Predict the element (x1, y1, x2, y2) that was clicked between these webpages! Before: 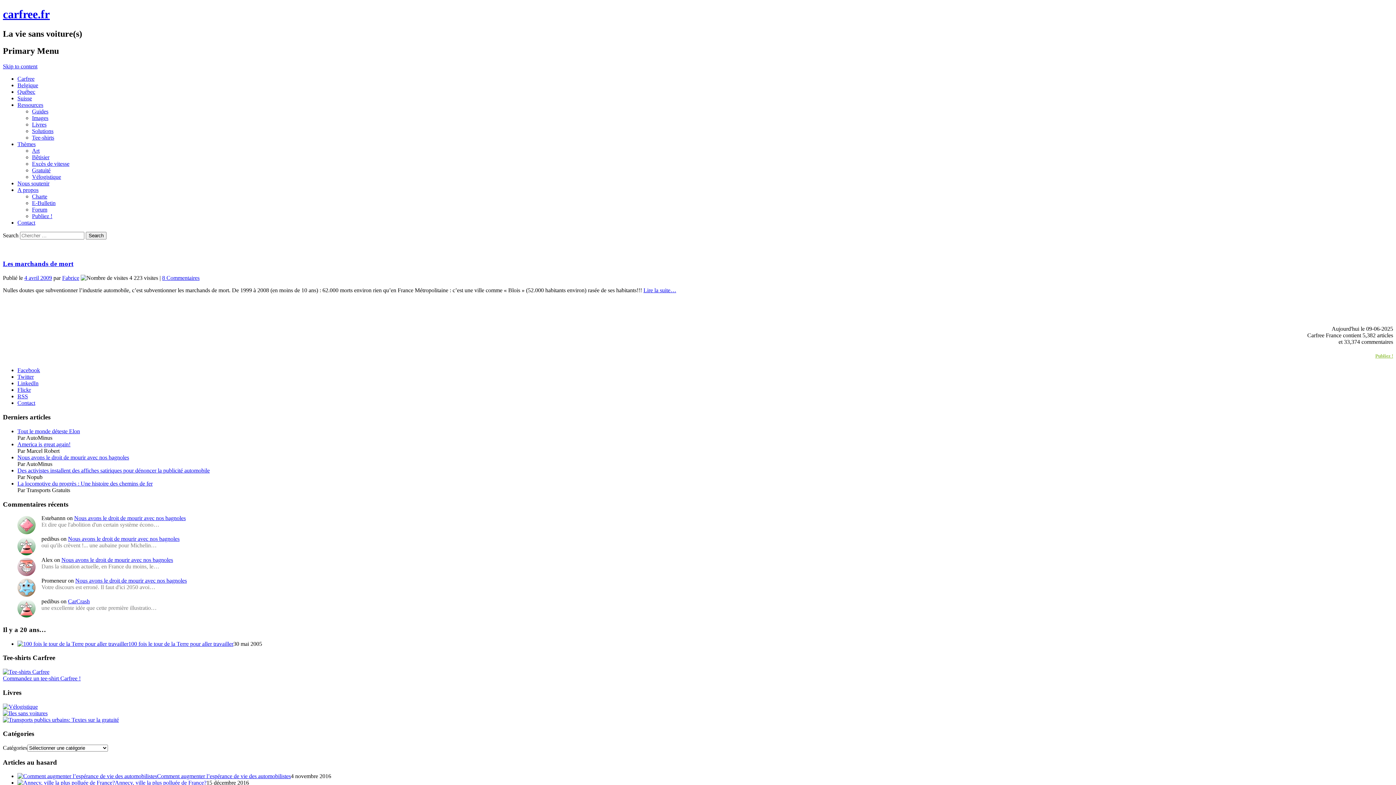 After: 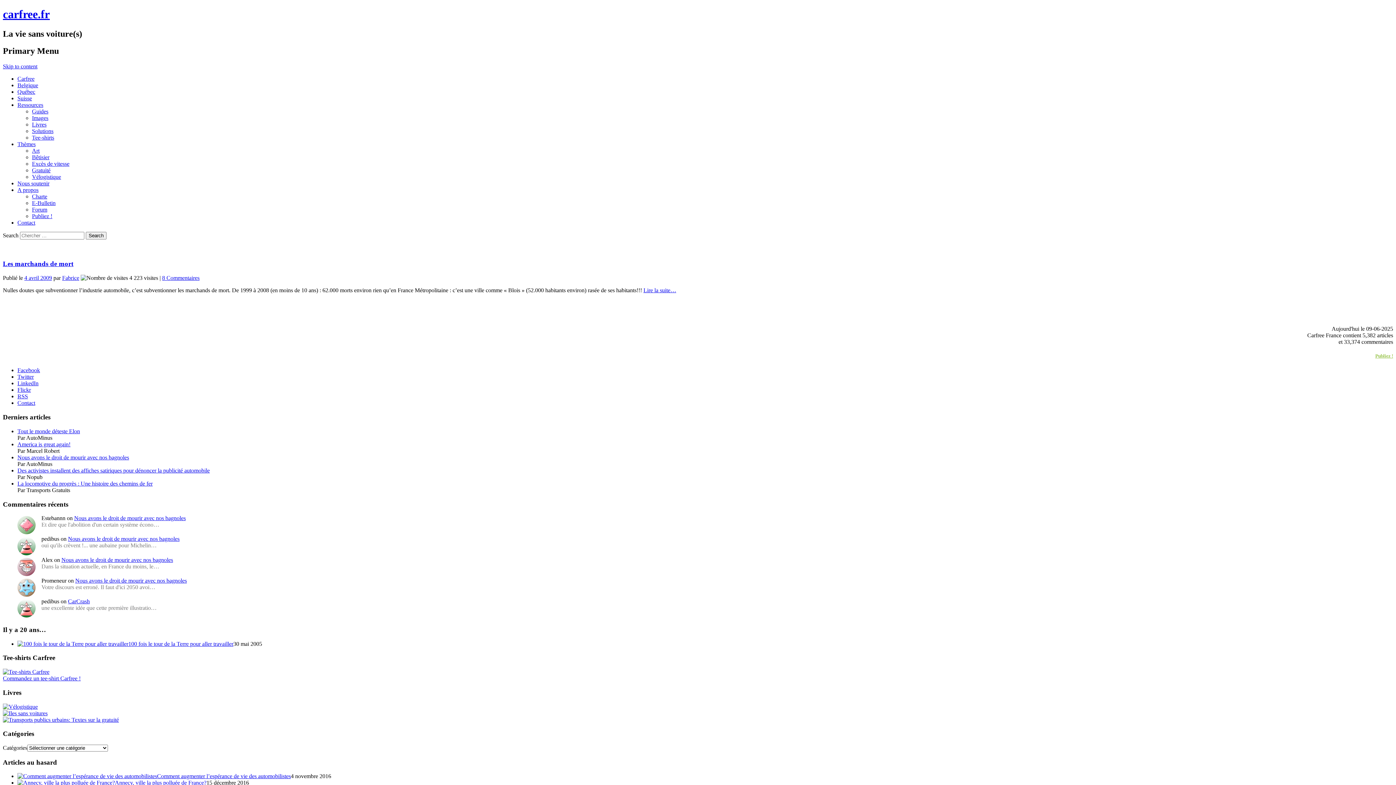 Action: label: RSS bbox: (17, 393, 28, 399)